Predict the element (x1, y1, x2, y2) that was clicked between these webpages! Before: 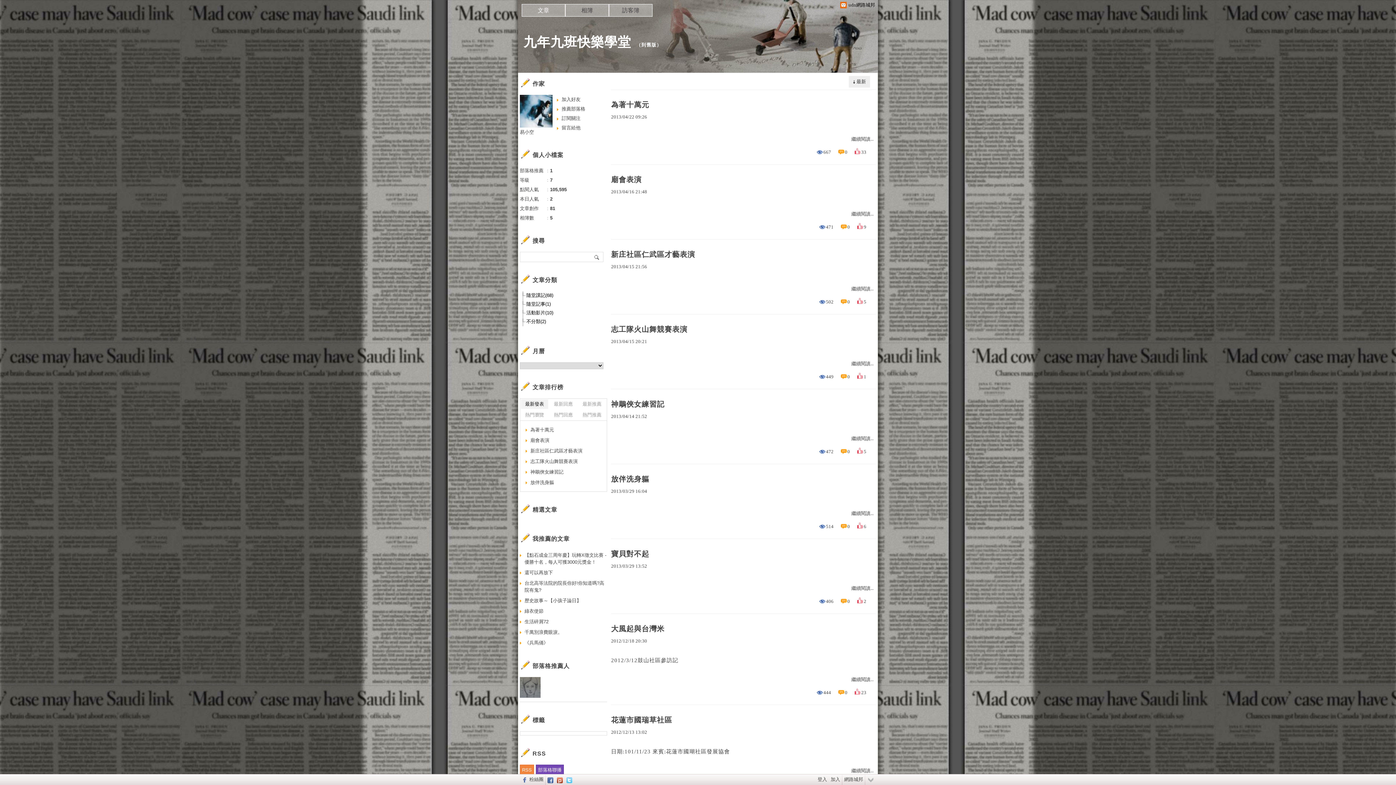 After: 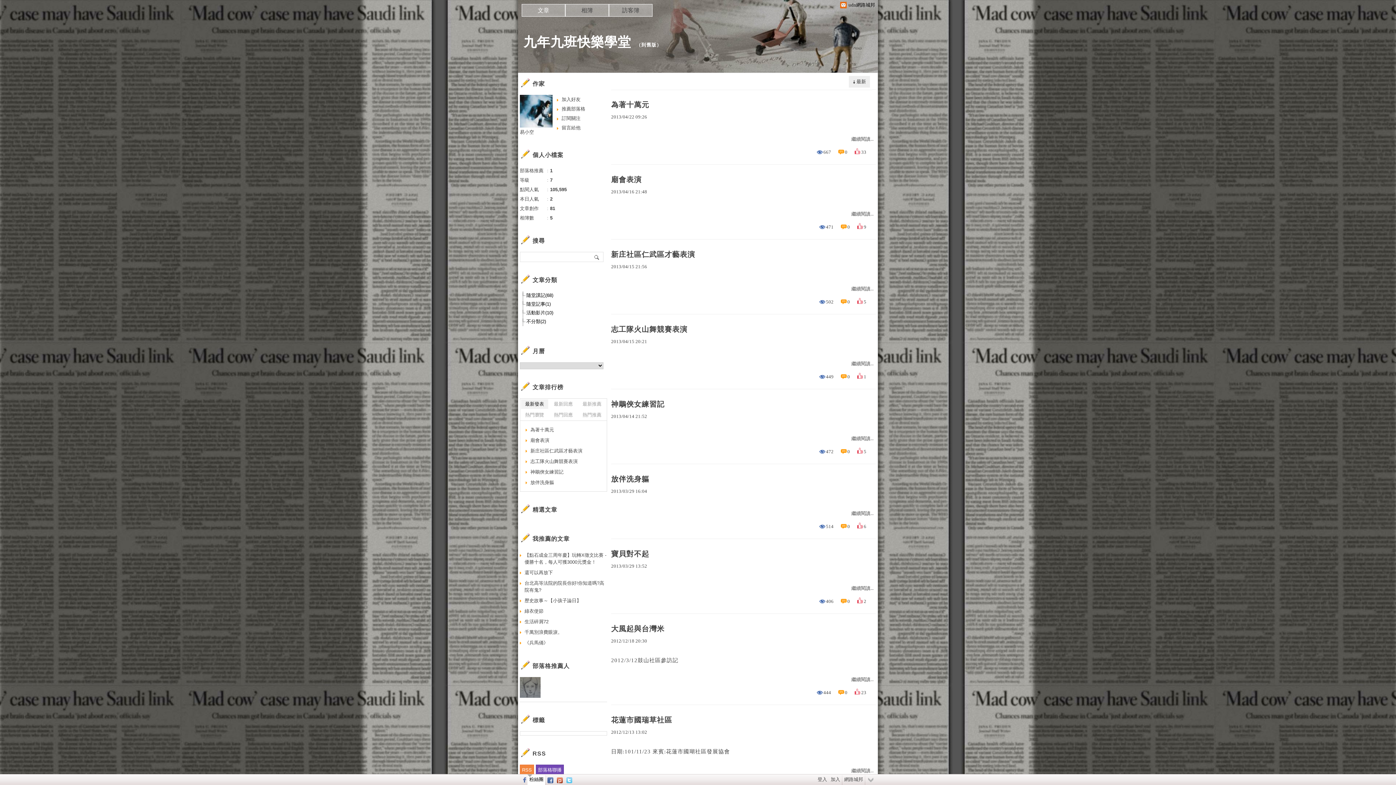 Action: bbox: (527, 774, 545, 785) label: 粉絲團